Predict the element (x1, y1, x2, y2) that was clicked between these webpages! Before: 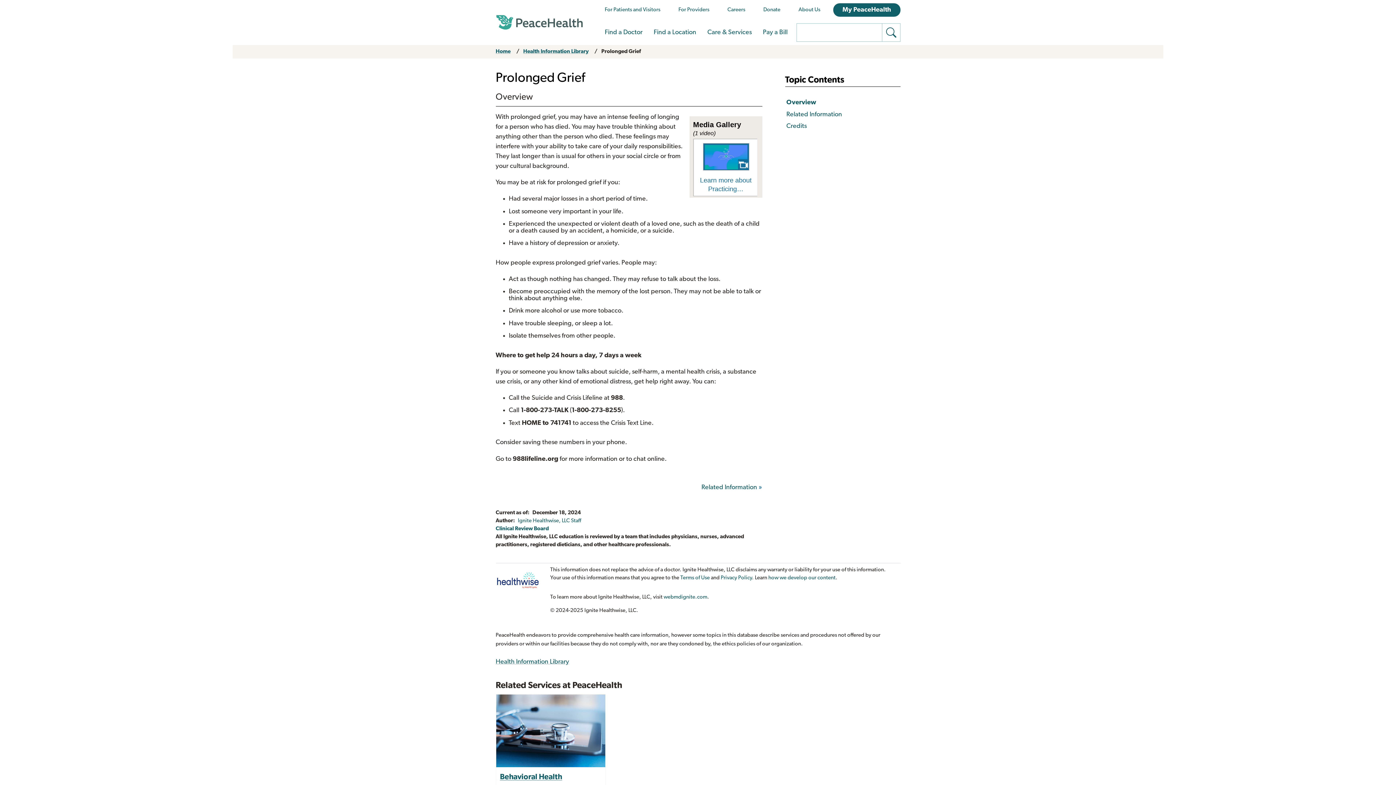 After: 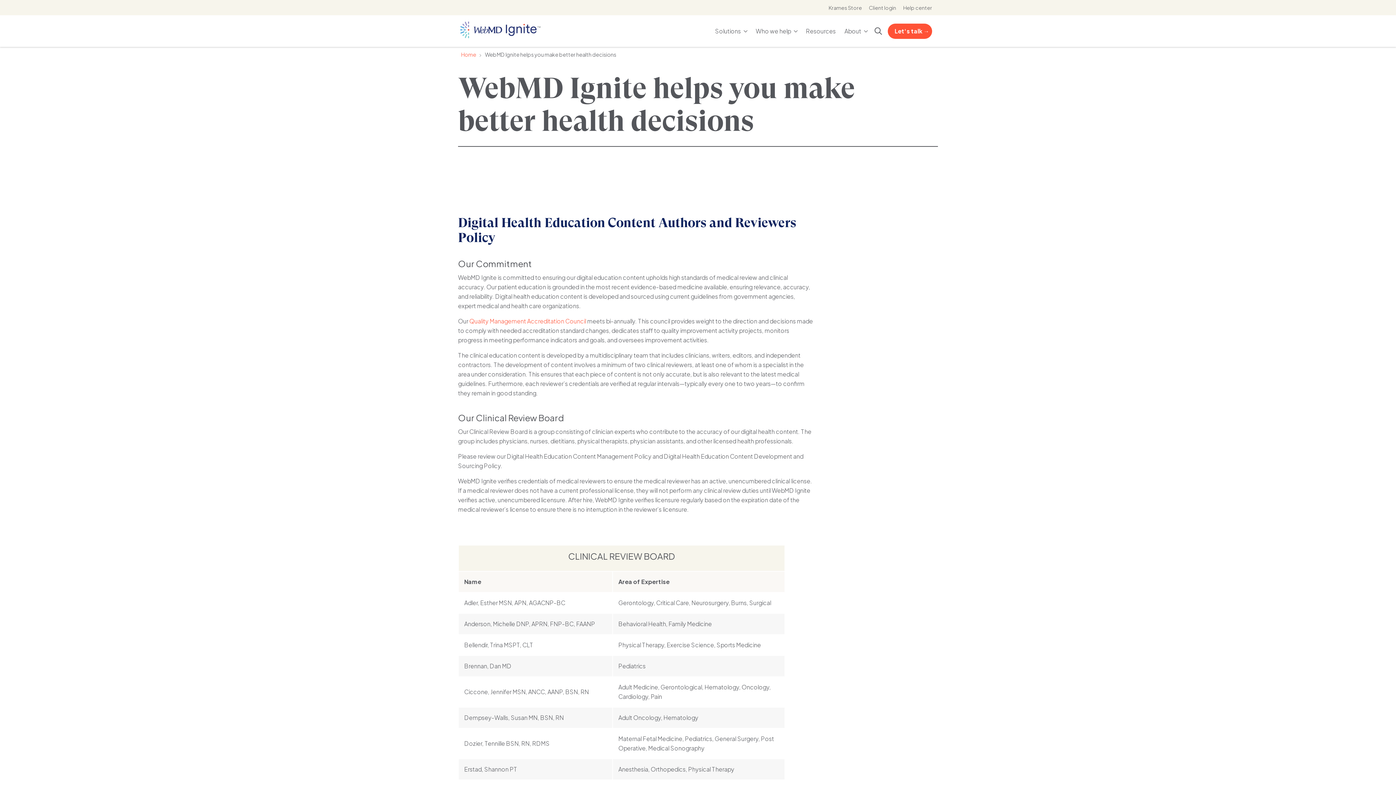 Action: bbox: (495, 570, 539, 591)